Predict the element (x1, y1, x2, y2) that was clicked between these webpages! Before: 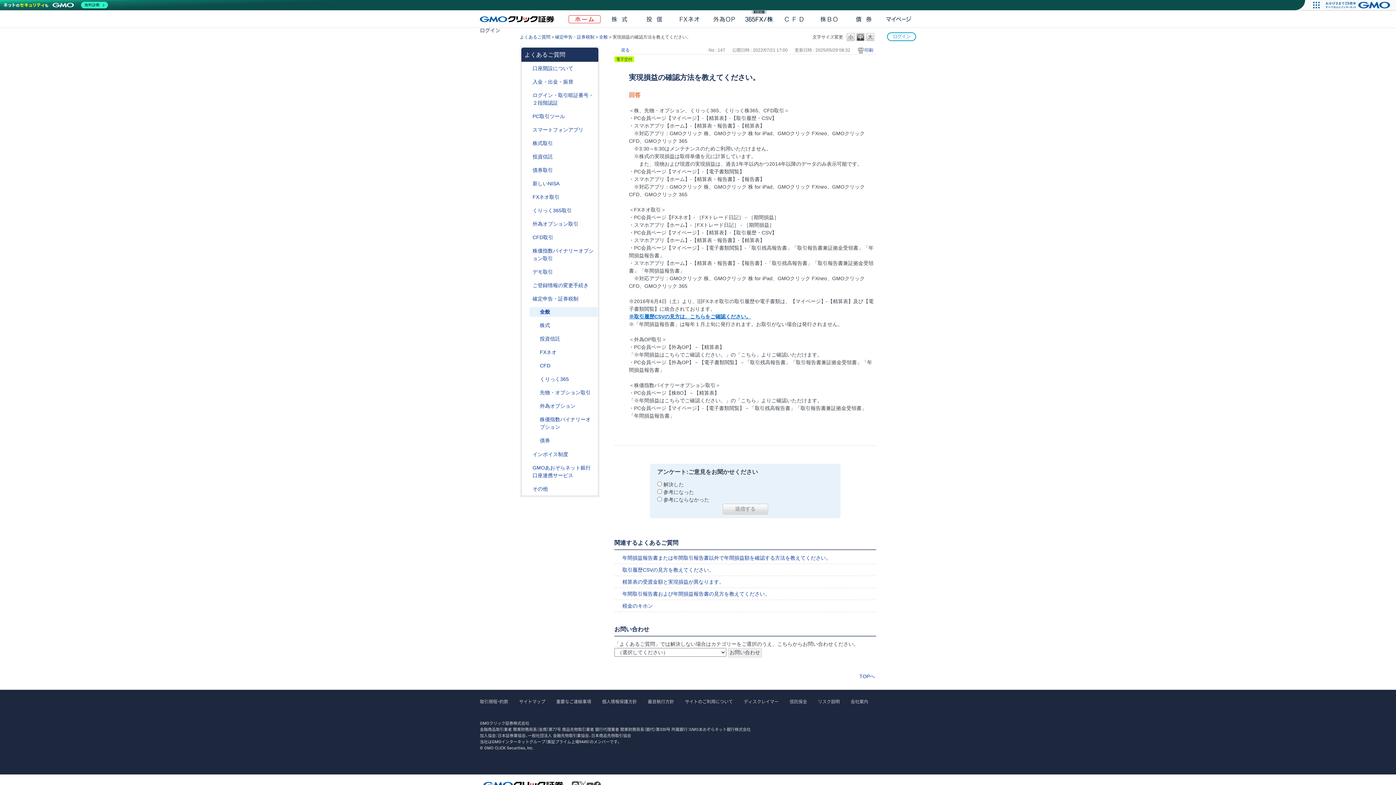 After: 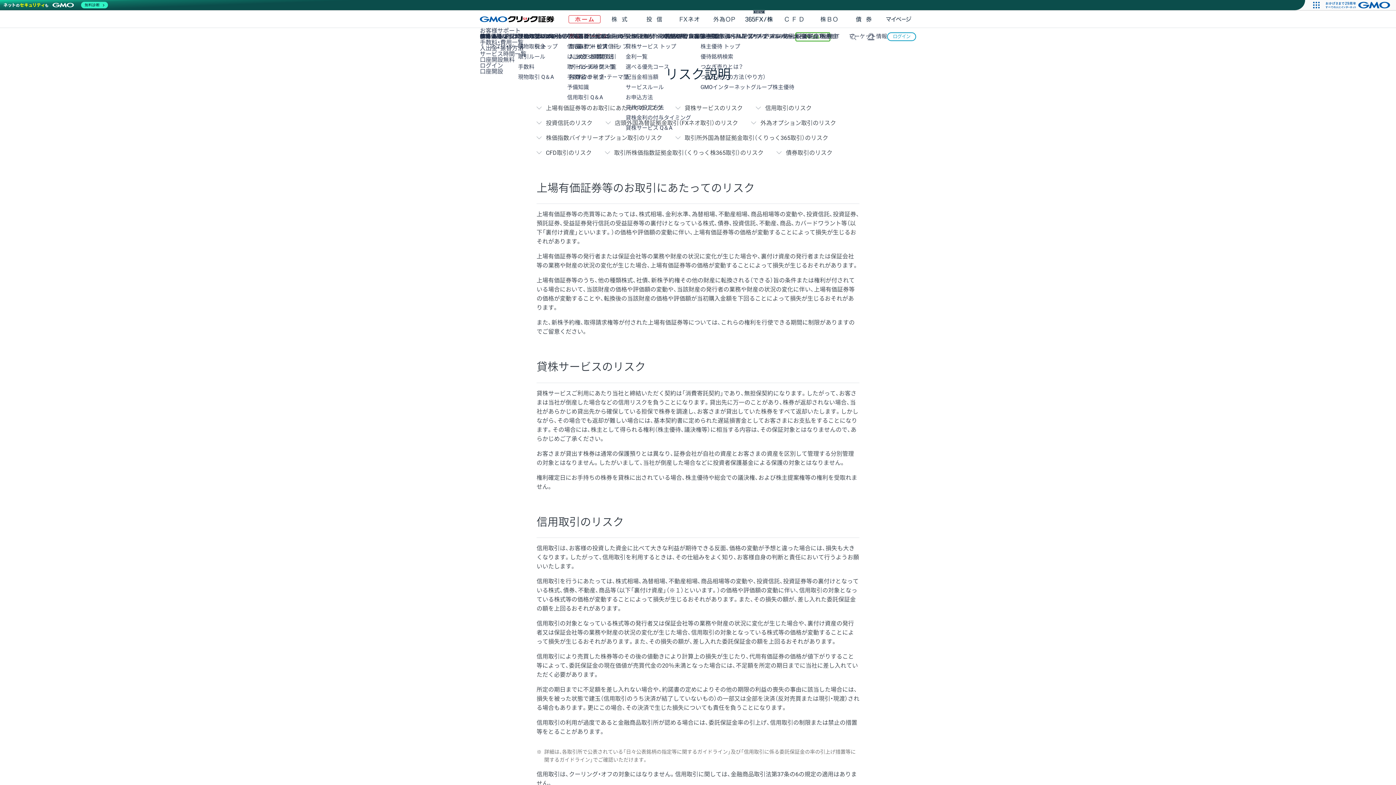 Action: label: リスク説明 bbox: (818, 699, 840, 704)